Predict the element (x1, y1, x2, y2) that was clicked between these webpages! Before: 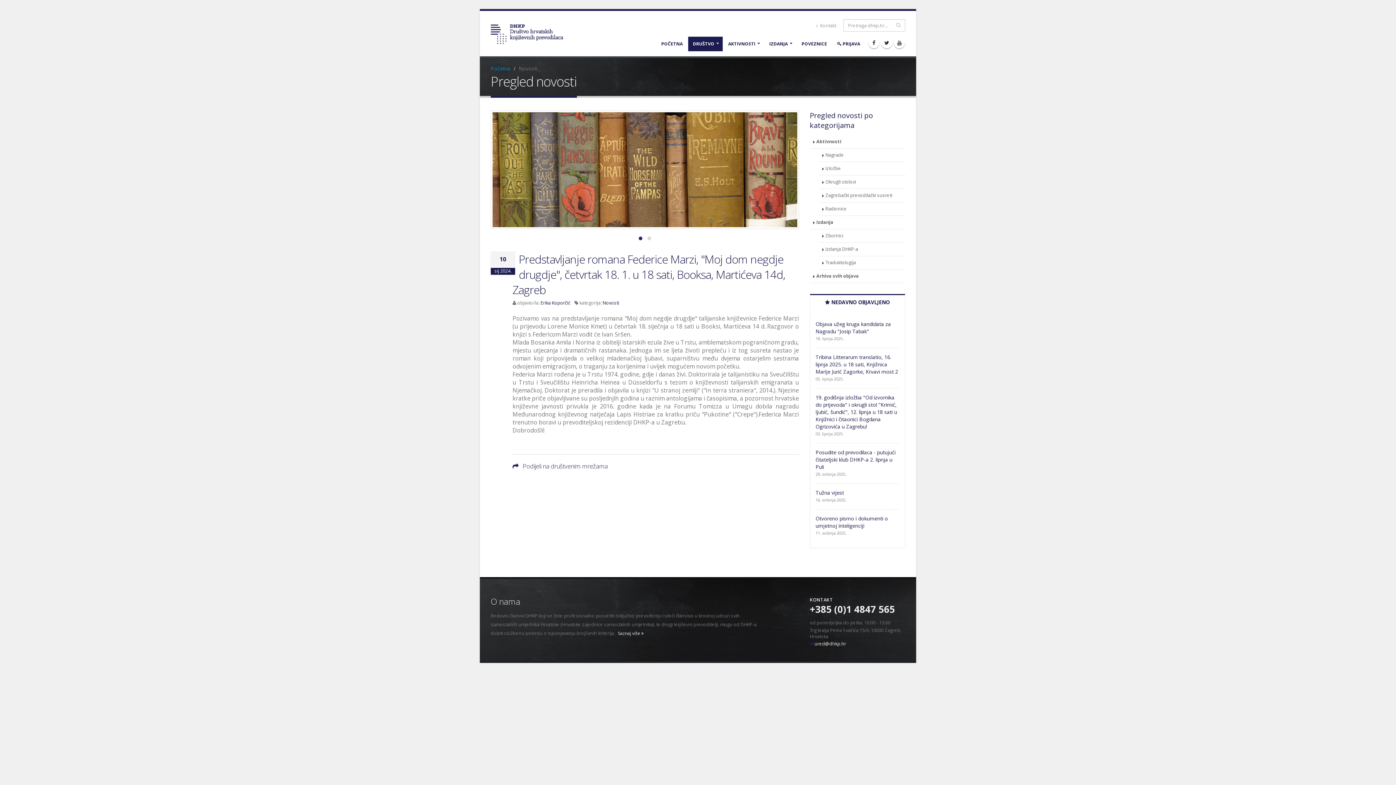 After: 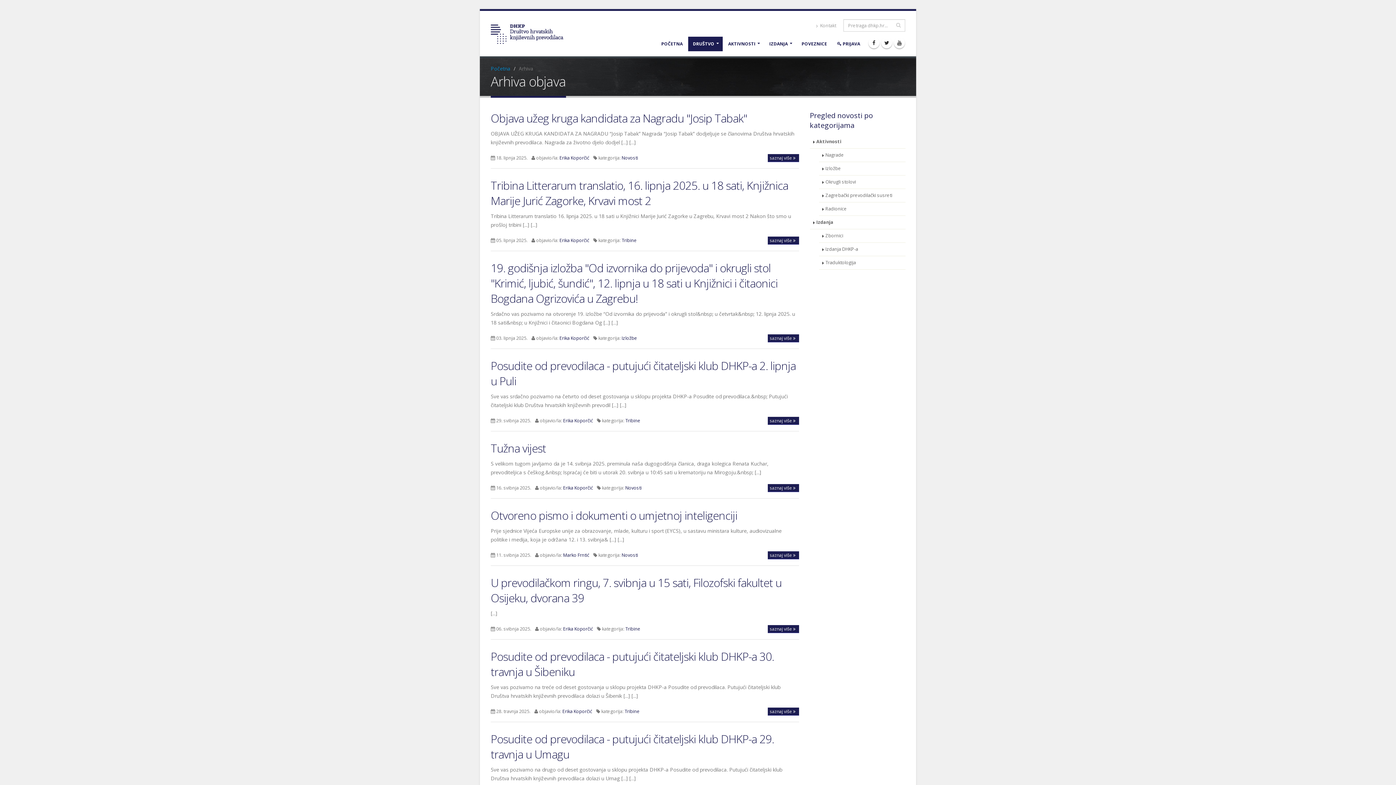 Action: bbox: (810, 269, 905, 283) label: Arhiva svih objava